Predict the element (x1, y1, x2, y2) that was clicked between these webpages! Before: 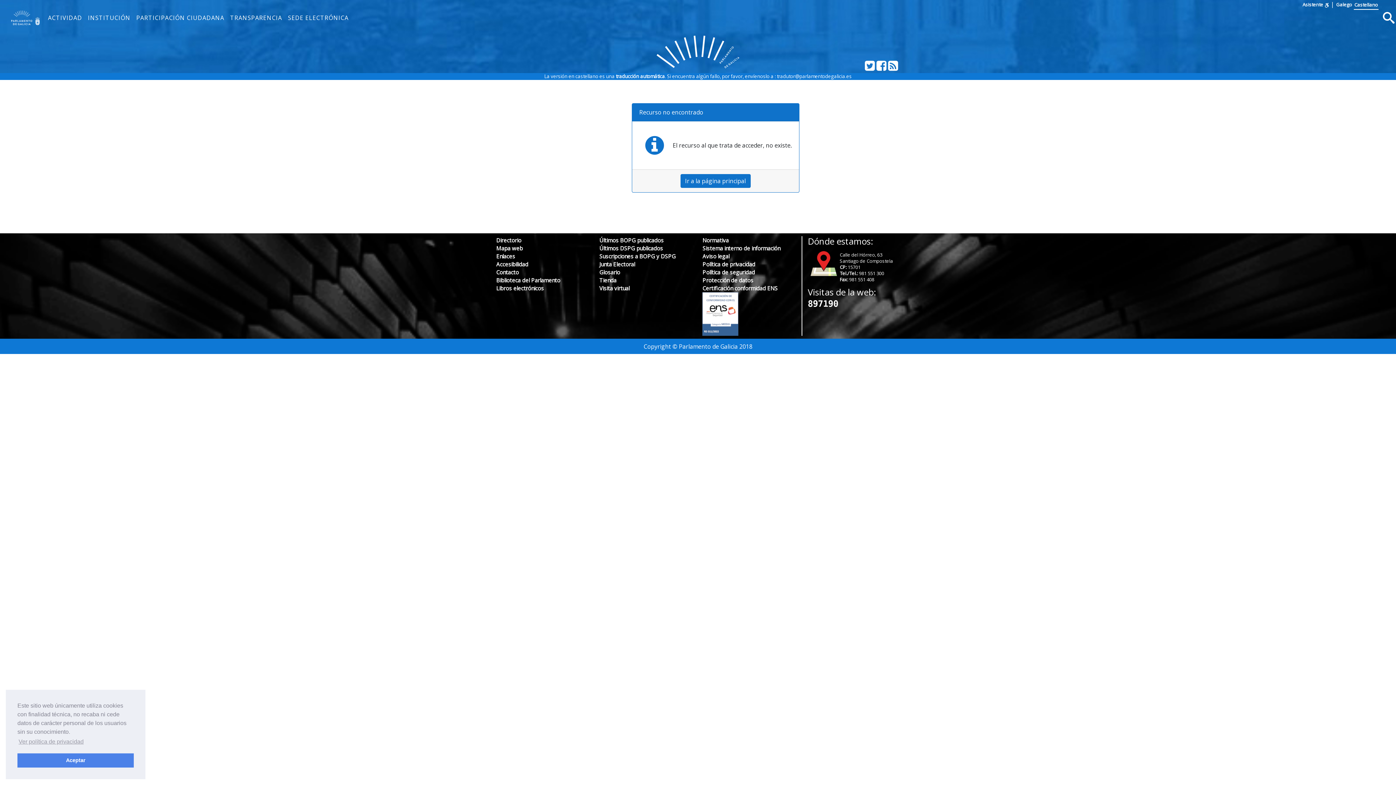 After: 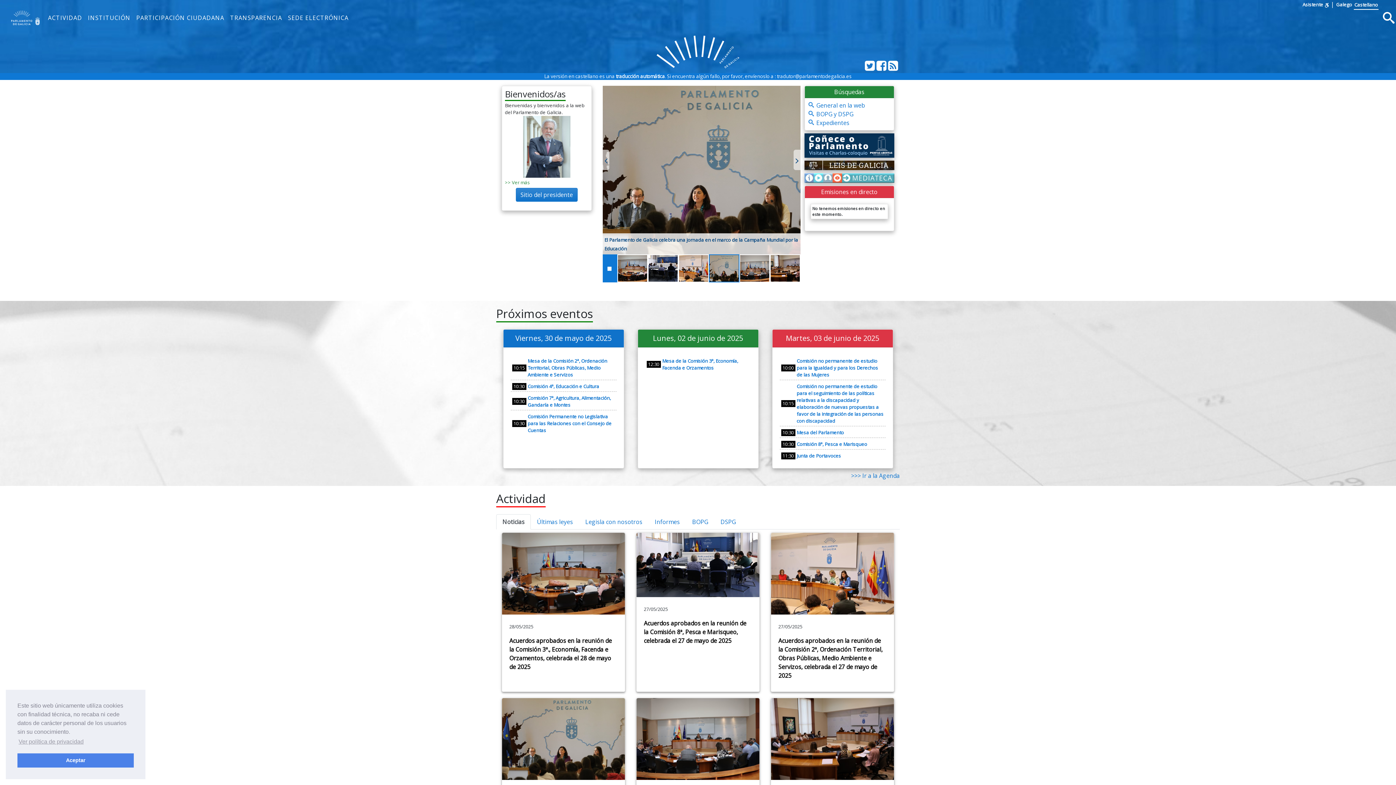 Action: bbox: (680, 174, 750, 187) label: Ir a la página principal